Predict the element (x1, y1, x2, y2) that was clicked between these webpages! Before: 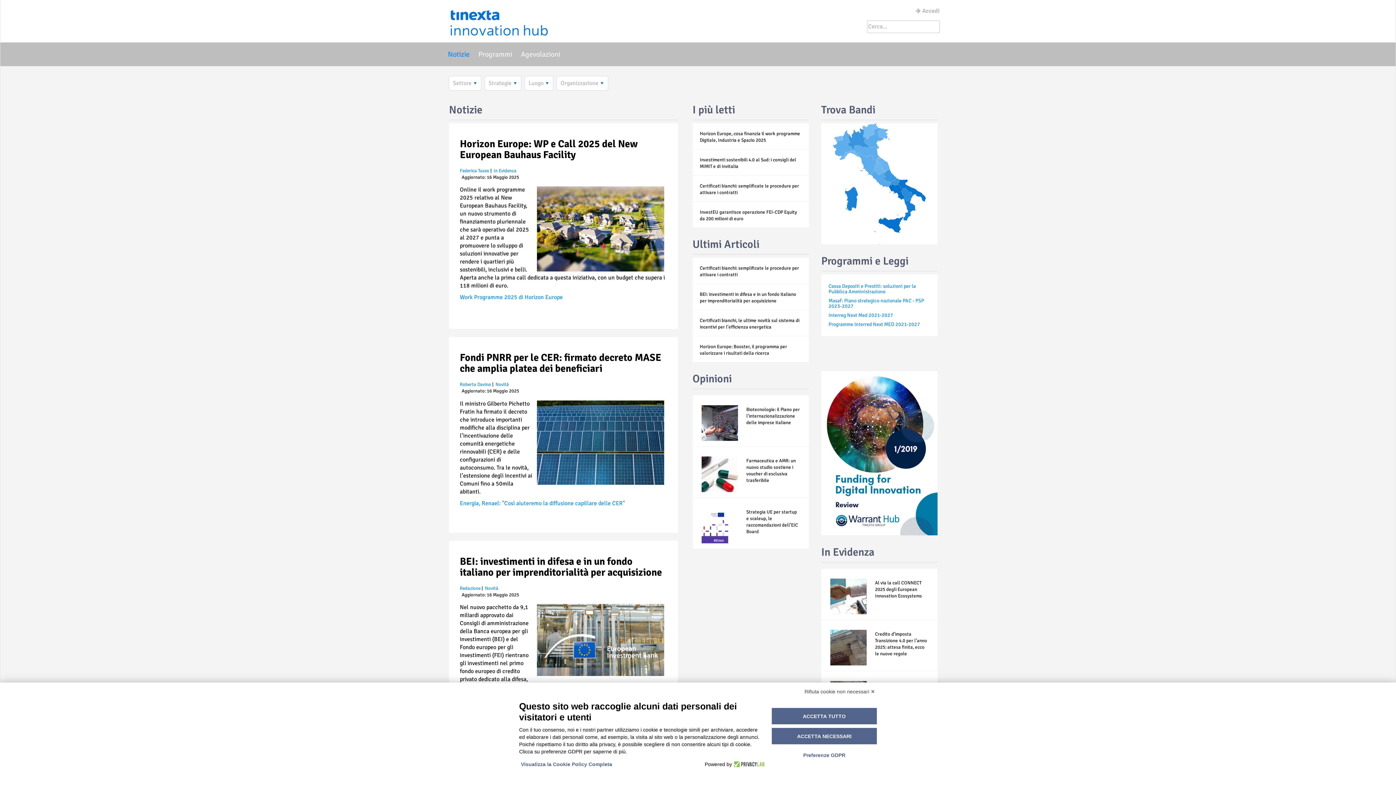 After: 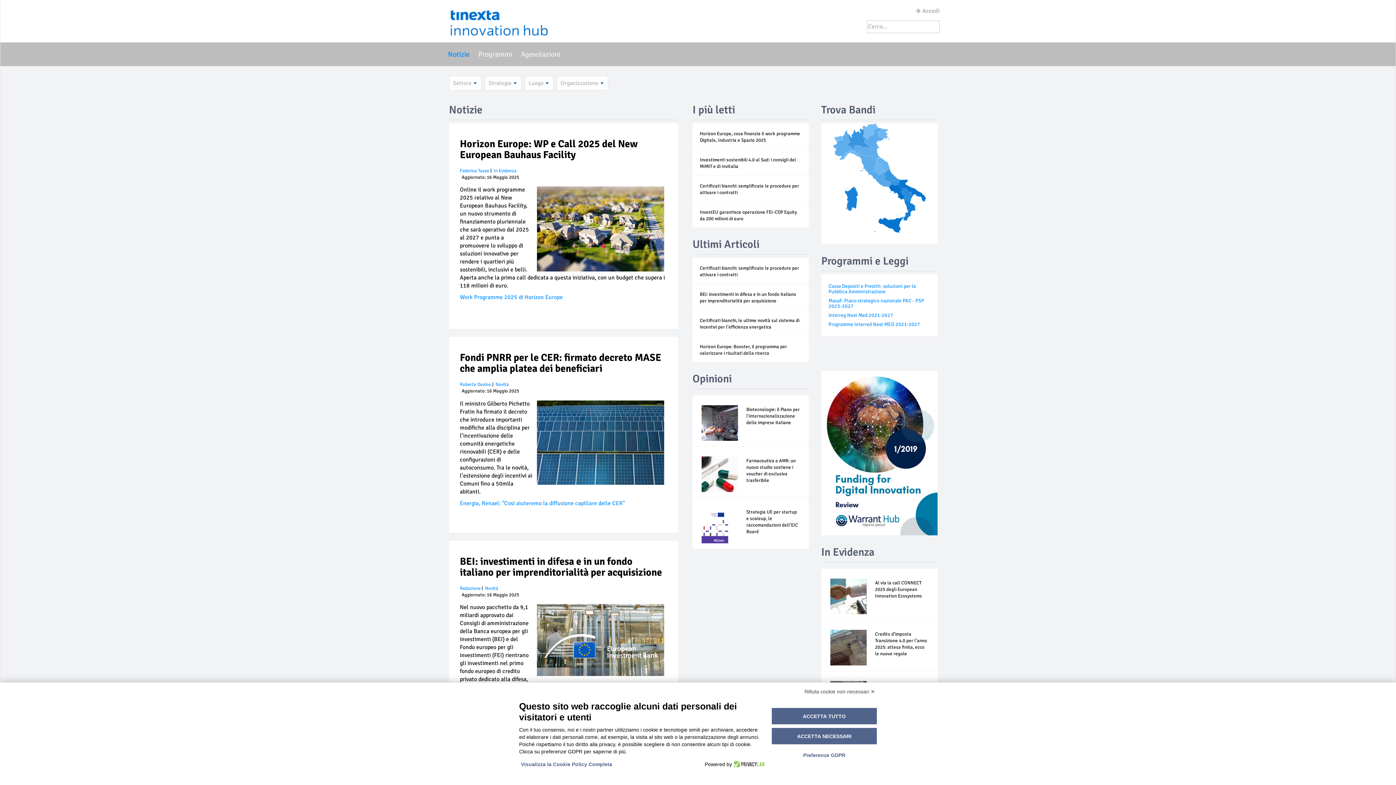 Action: bbox: (443, 3, 554, 42)